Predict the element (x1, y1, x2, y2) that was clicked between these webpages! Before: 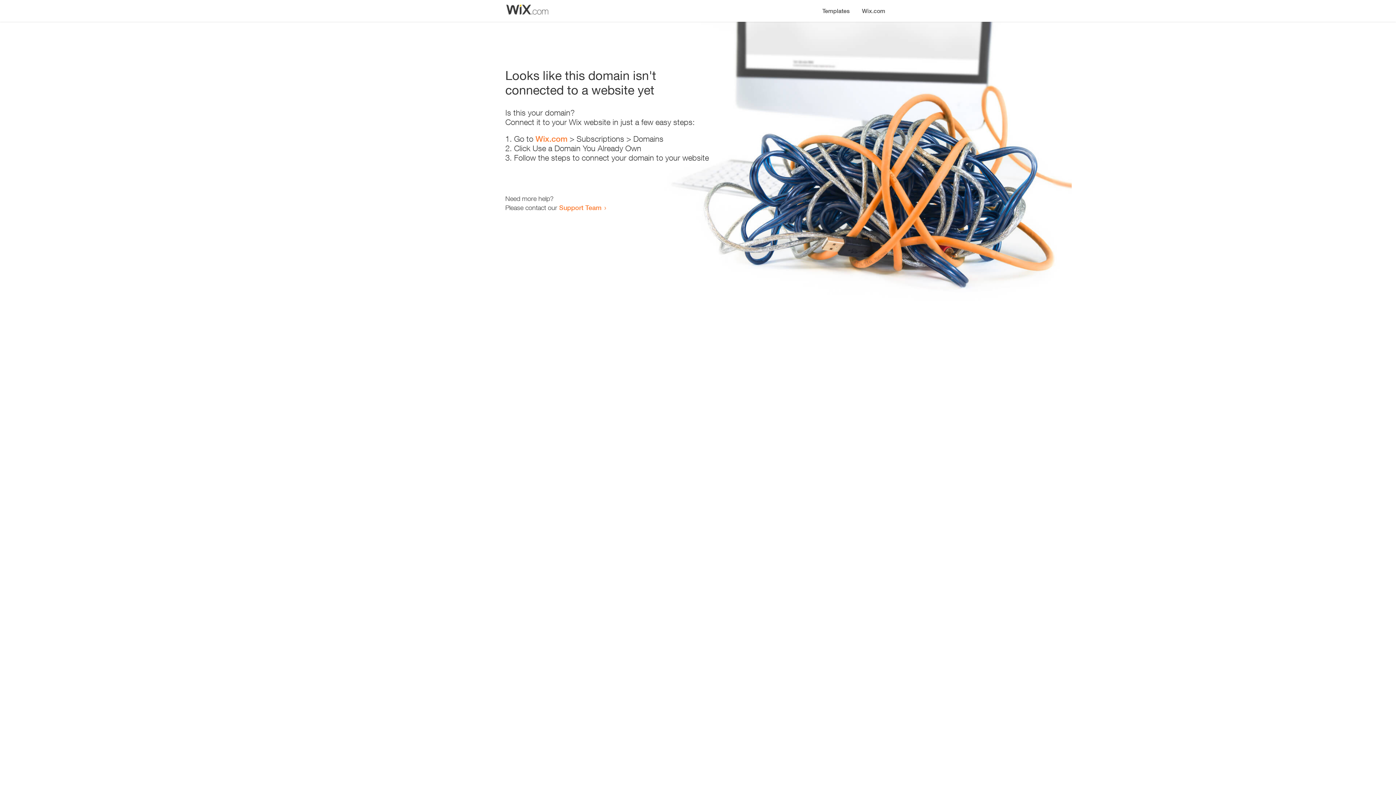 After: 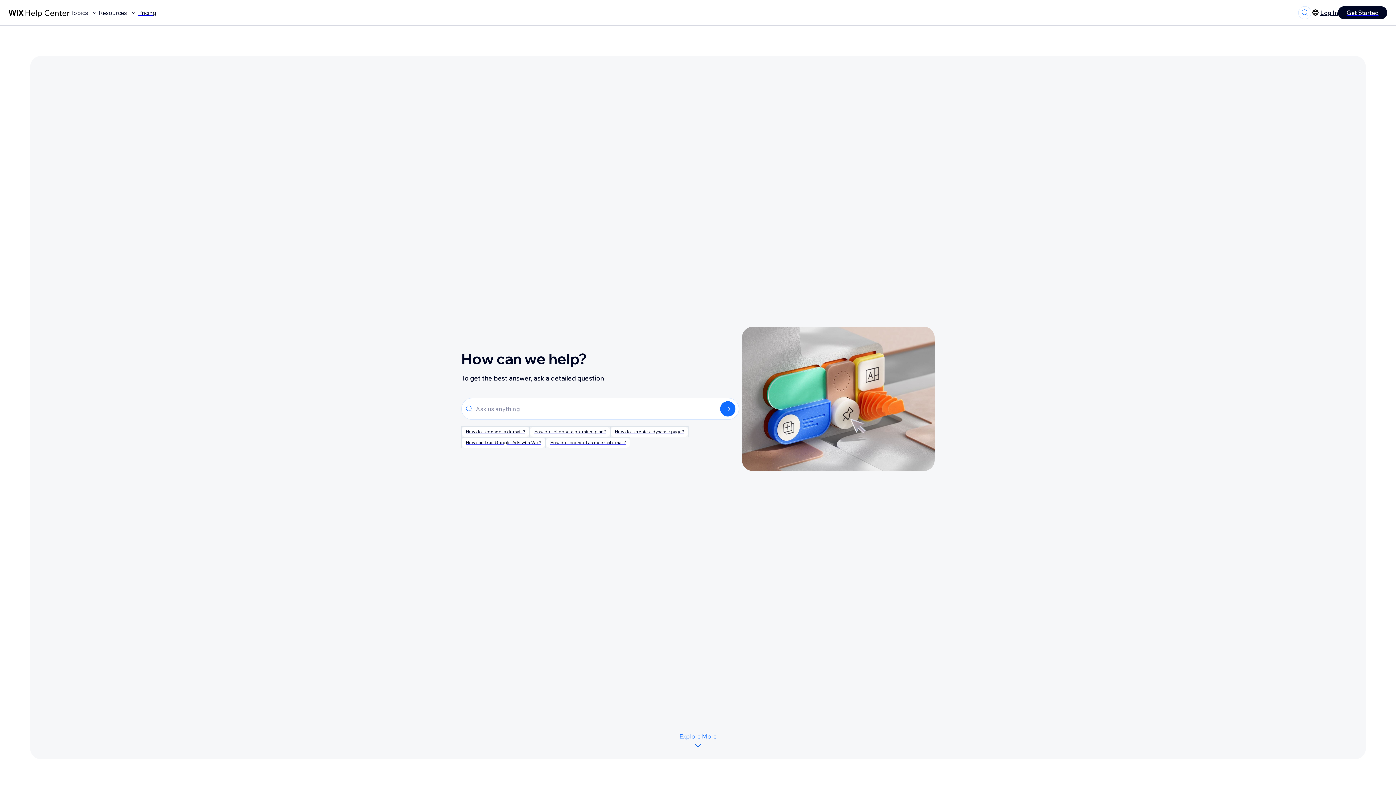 Action: label: Support Team bbox: (559, 203, 601, 211)